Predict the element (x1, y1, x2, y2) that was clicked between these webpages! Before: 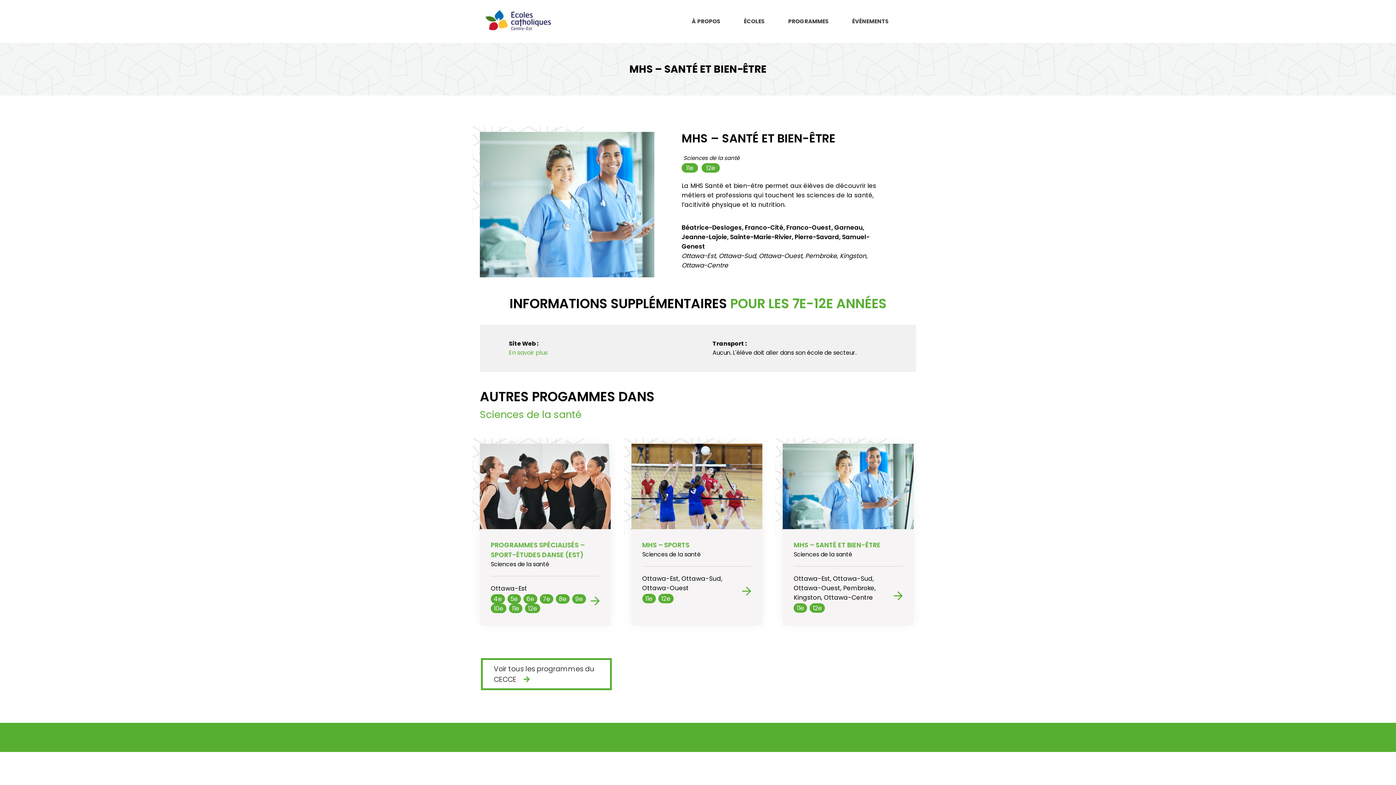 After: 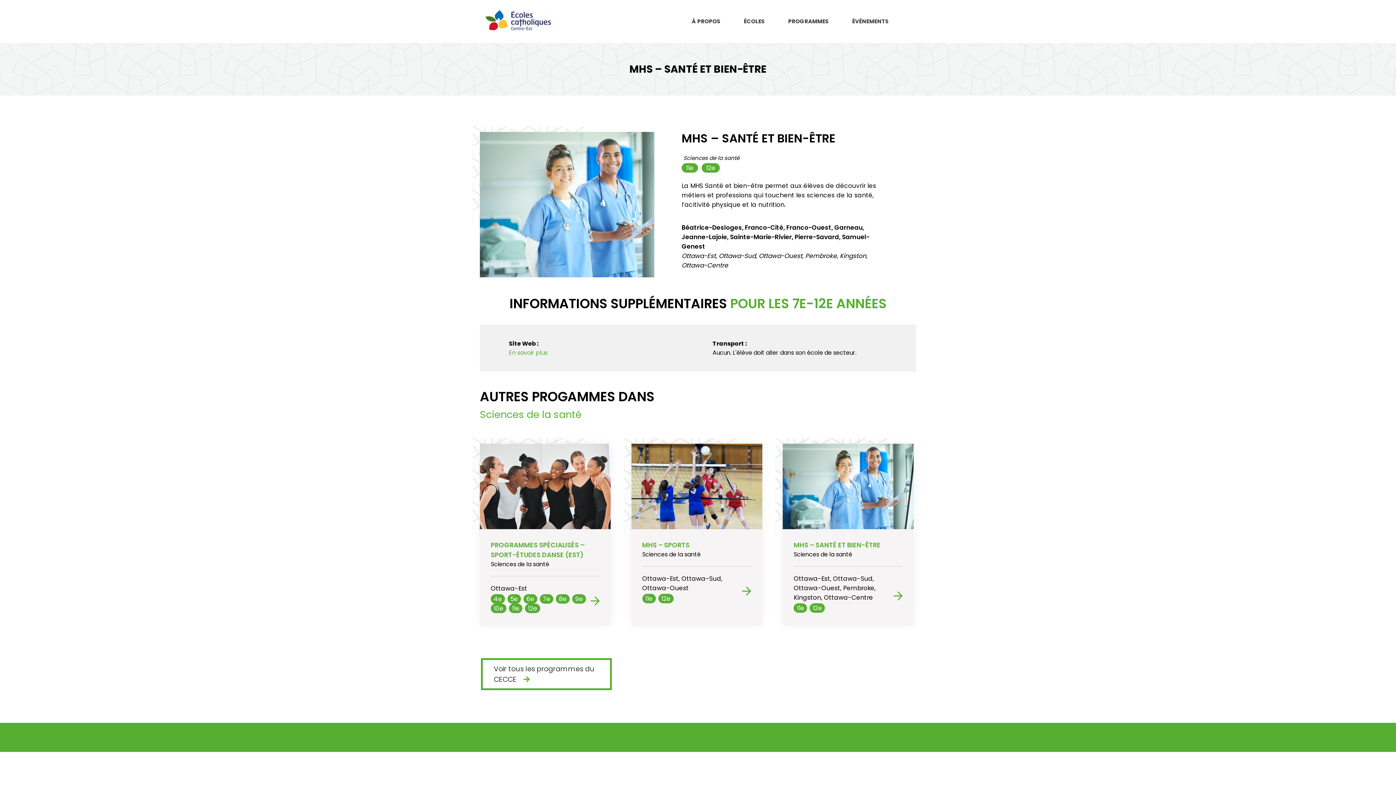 Action: label: MHS – SANTÉ ET BIEN-ÊTRE
Sciences de la santé
Ottawa-Est, Ottawa-Sud, Ottawa-Ouest, Pembroke, Kingston, Ottawa-Centre
11e12e bbox: (783, 443, 913, 625)